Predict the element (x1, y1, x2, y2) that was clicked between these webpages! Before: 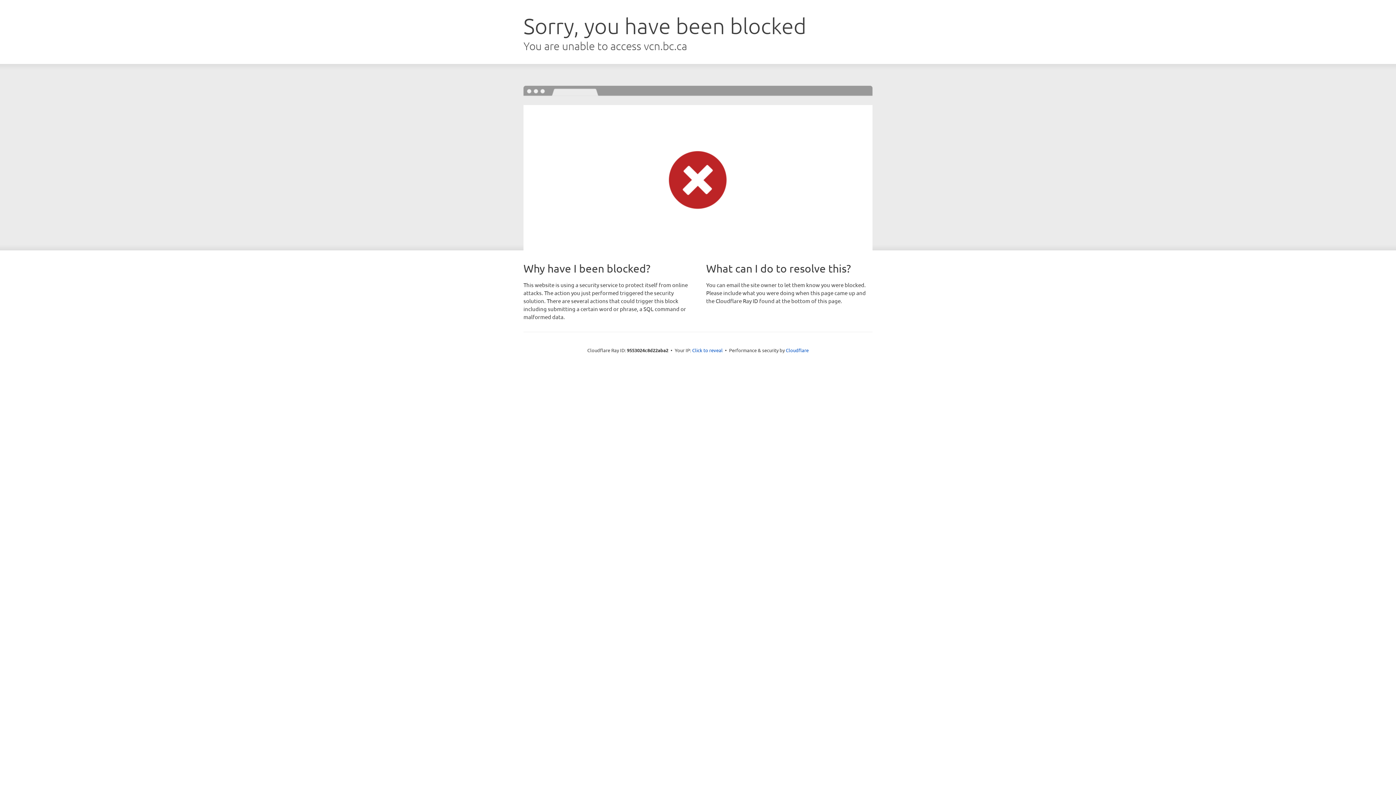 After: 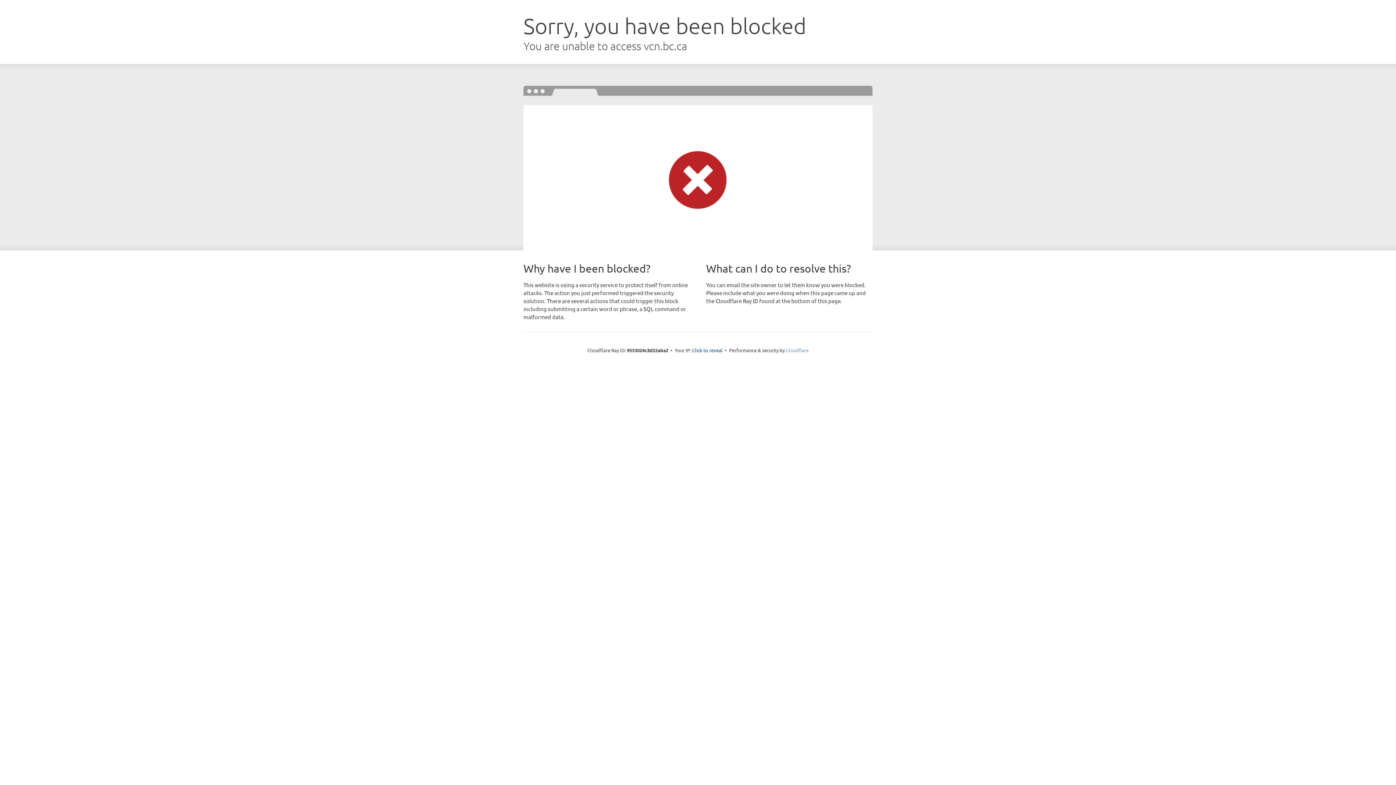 Action: bbox: (786, 347, 808, 353) label: Cloudflare